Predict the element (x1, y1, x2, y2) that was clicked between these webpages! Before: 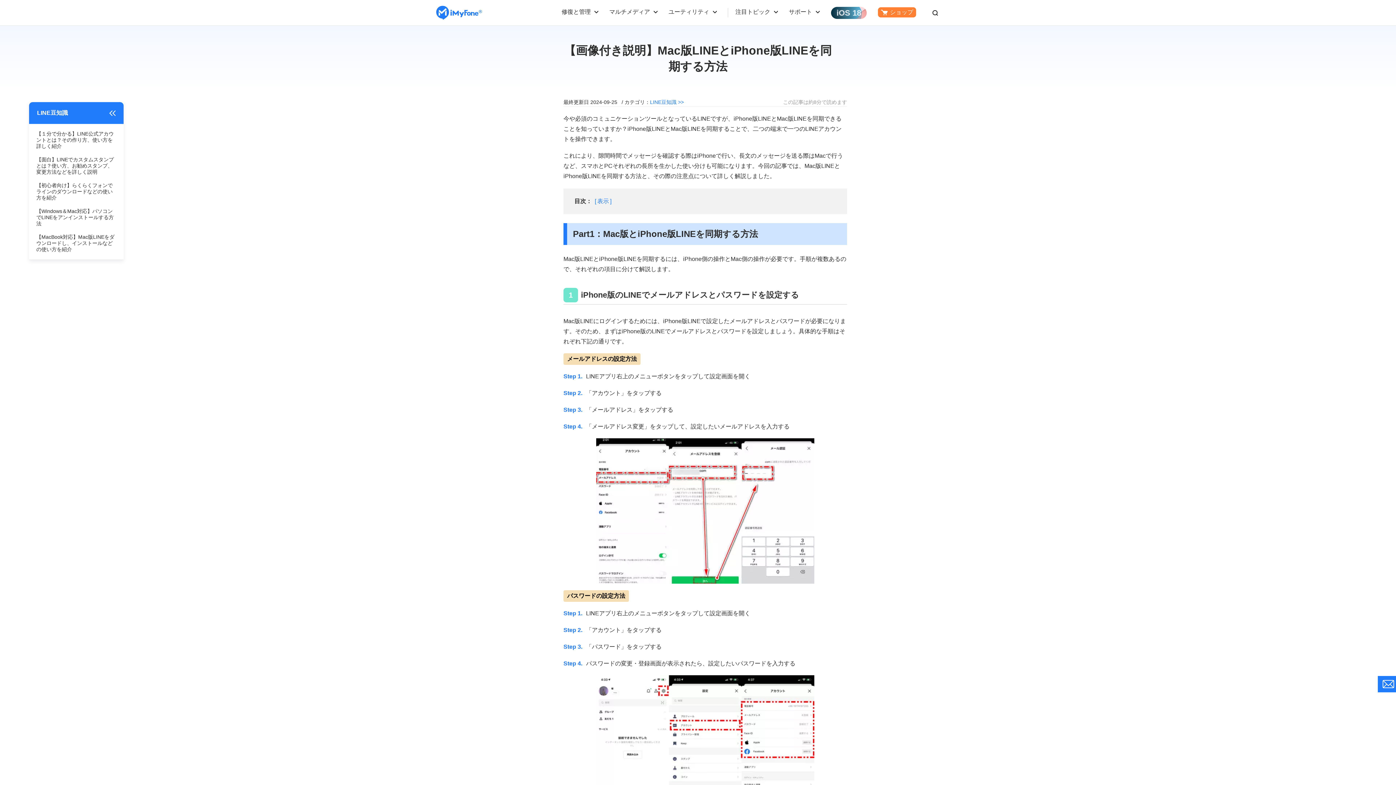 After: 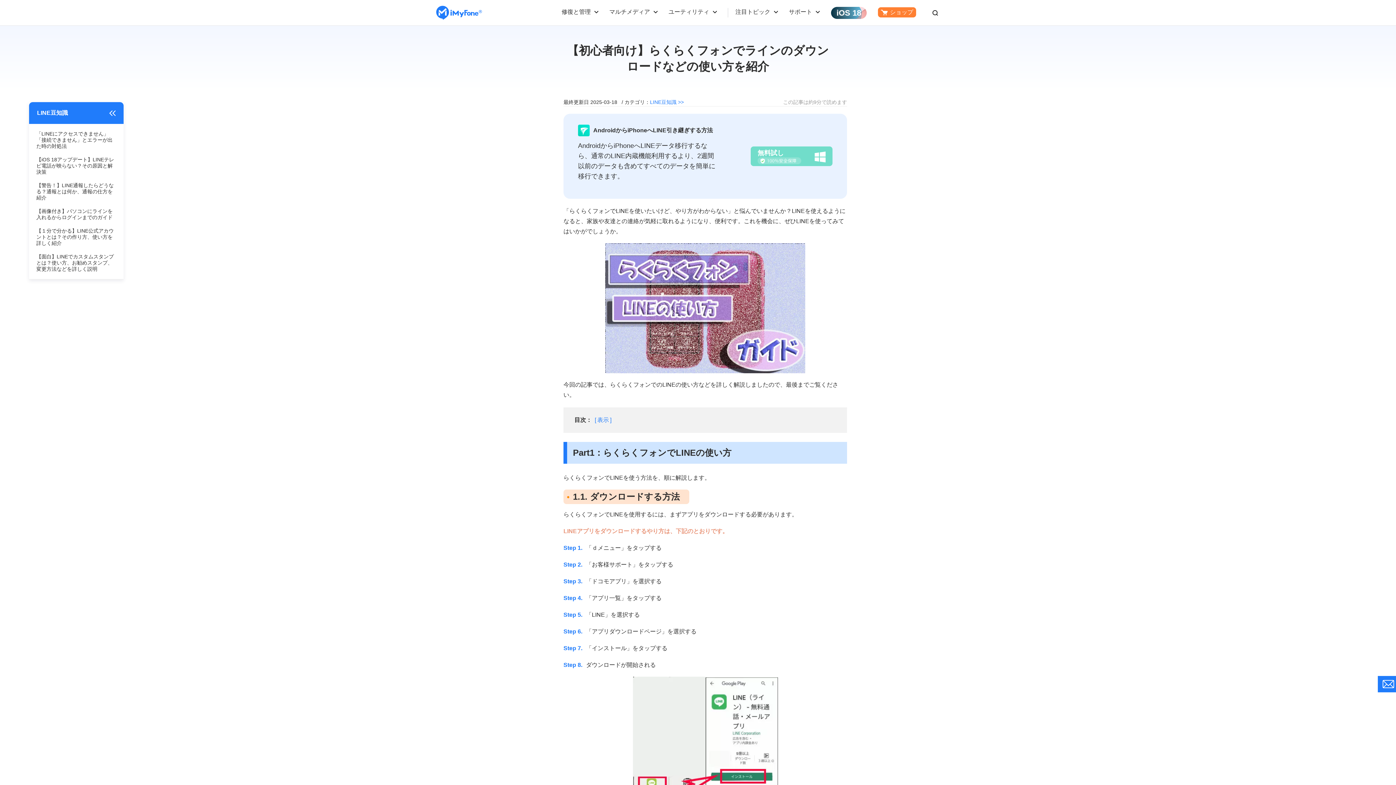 Action: bbox: (36, 182, 116, 201) label: 【初心者向け】らくらくフォンでラインのダウンロードなどの使い方を紹介